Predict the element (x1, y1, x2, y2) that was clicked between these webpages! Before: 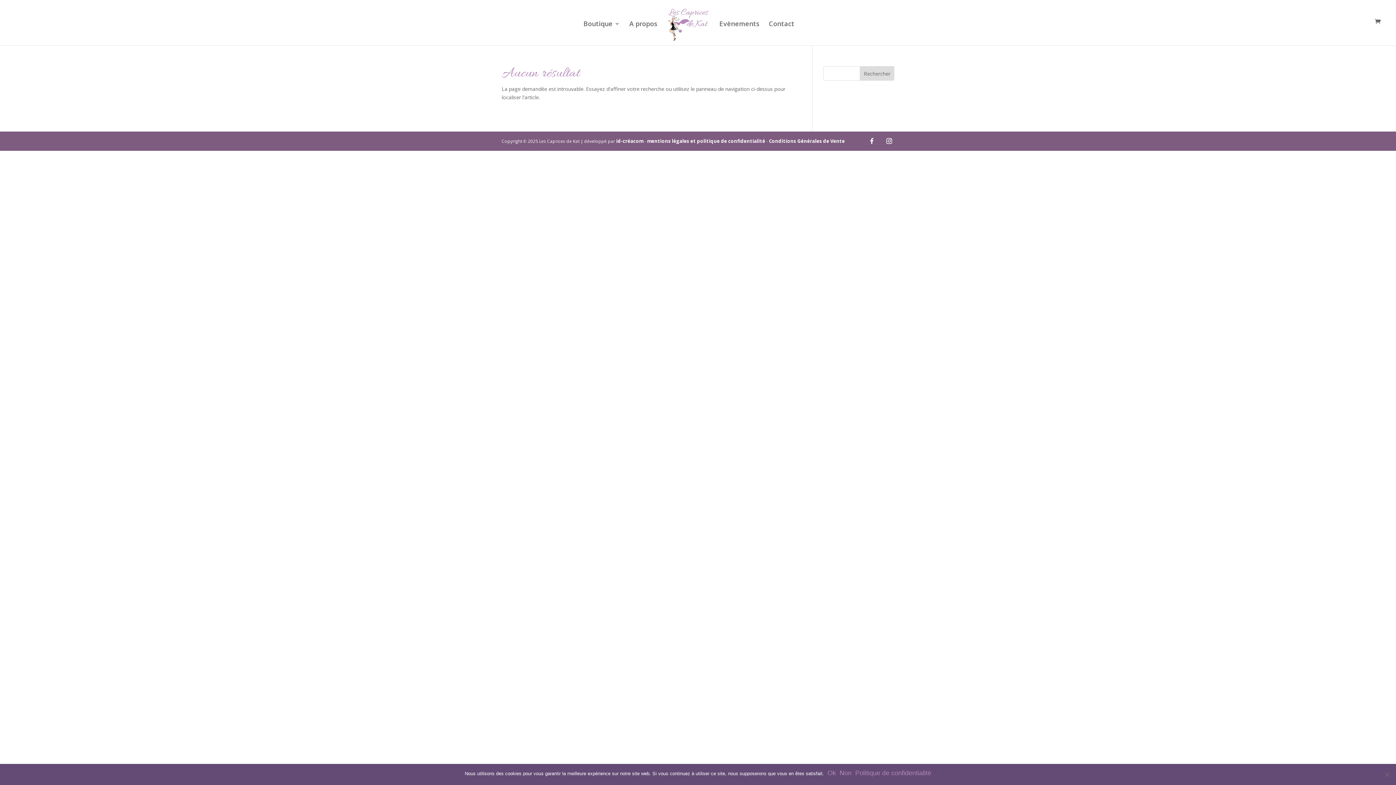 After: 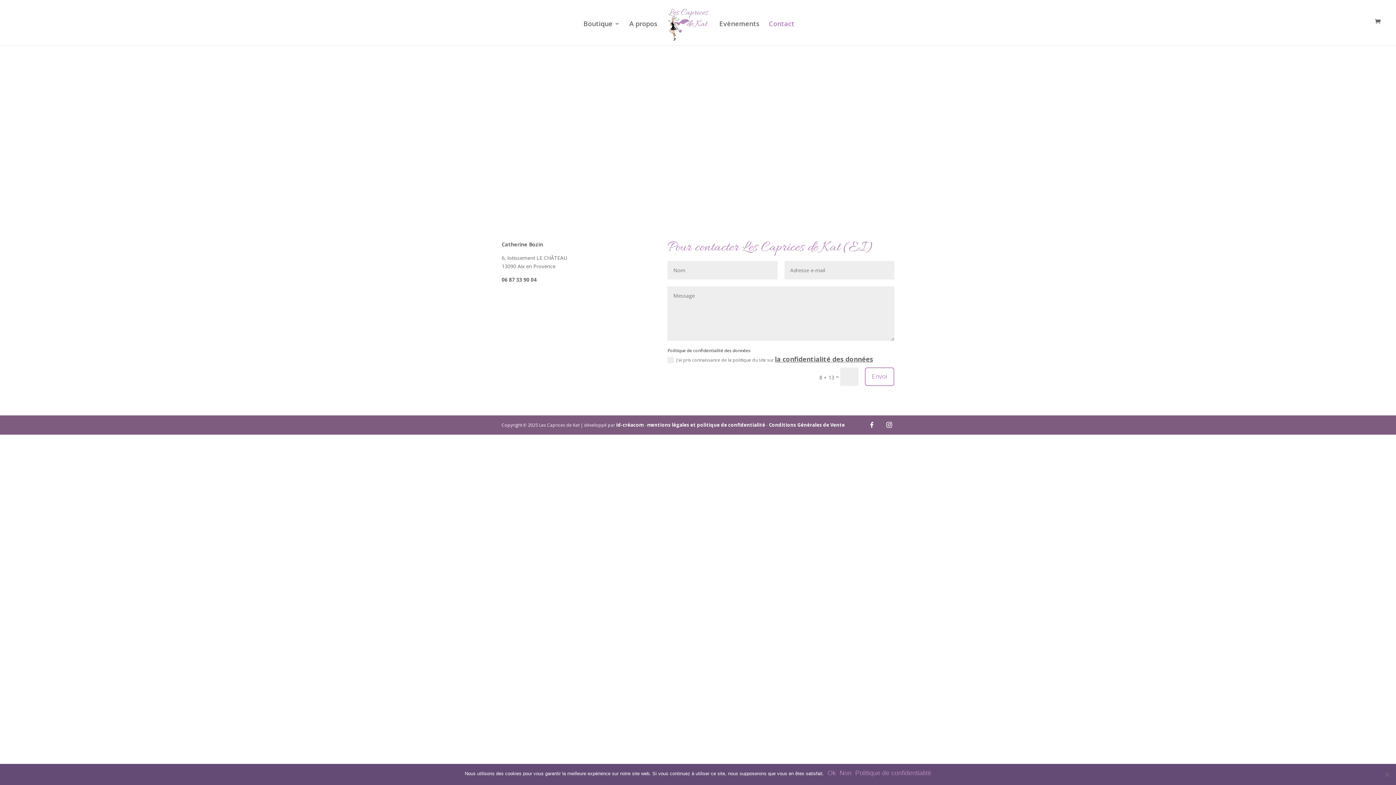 Action: bbox: (769, 21, 794, 45) label: Contact